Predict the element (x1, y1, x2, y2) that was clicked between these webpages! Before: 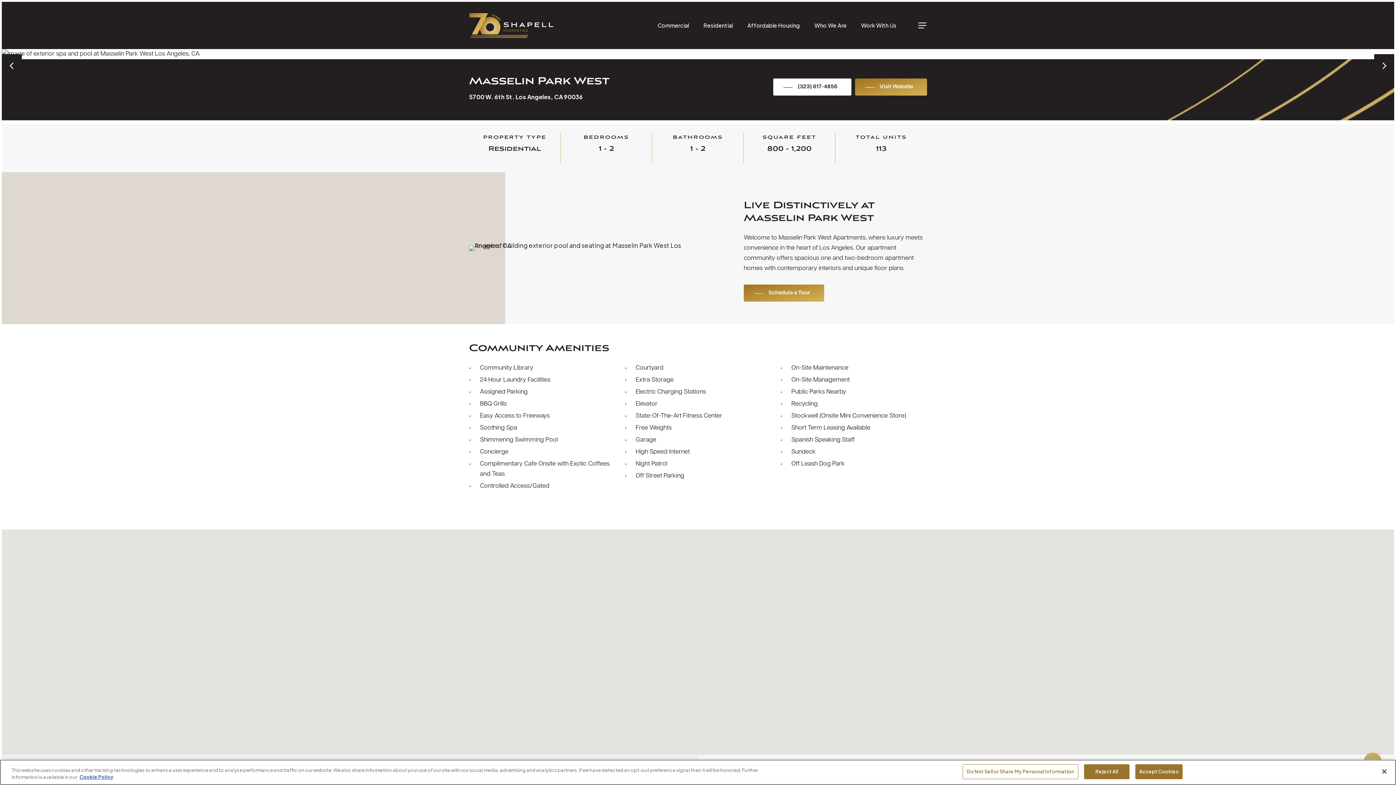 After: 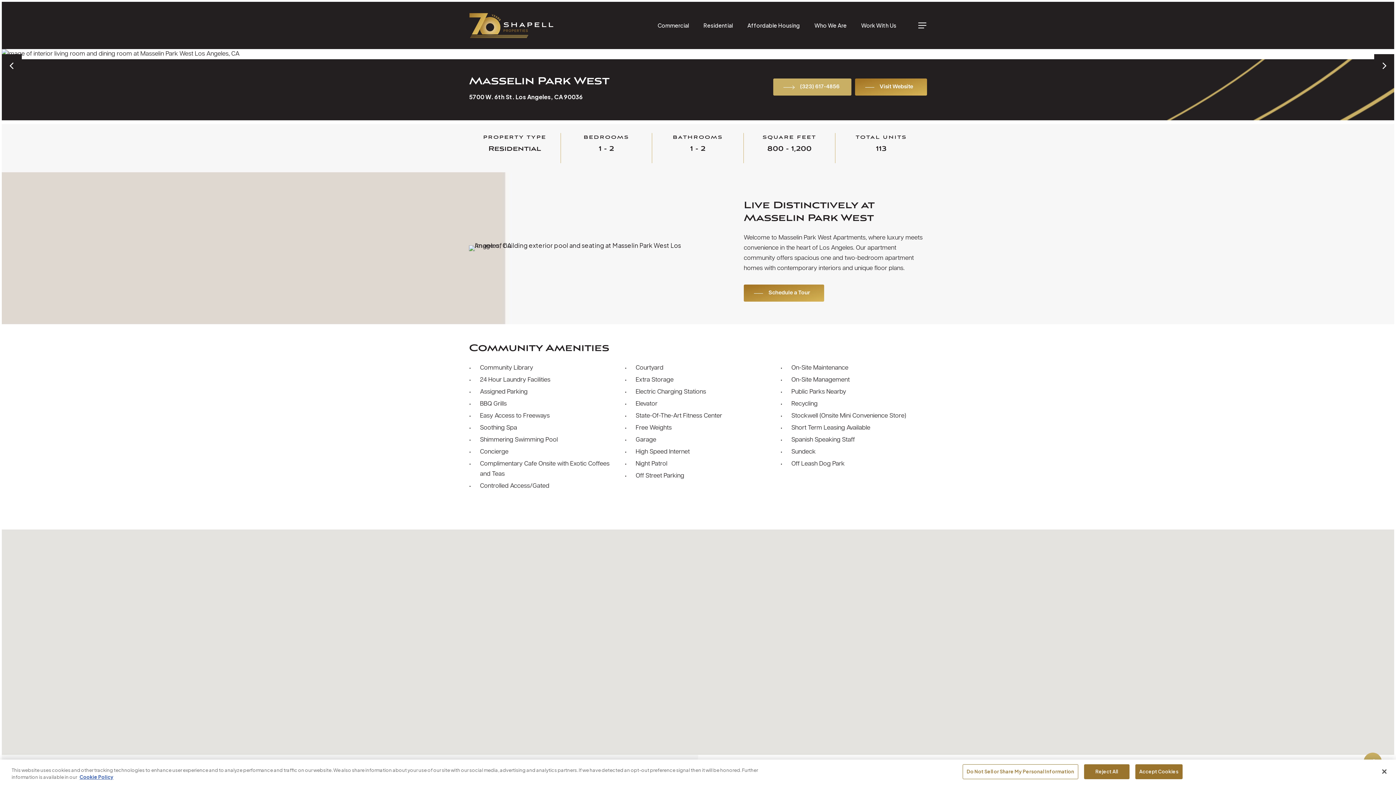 Action: label: (323) 617-4856 bbox: (783, 84, 841, 90)